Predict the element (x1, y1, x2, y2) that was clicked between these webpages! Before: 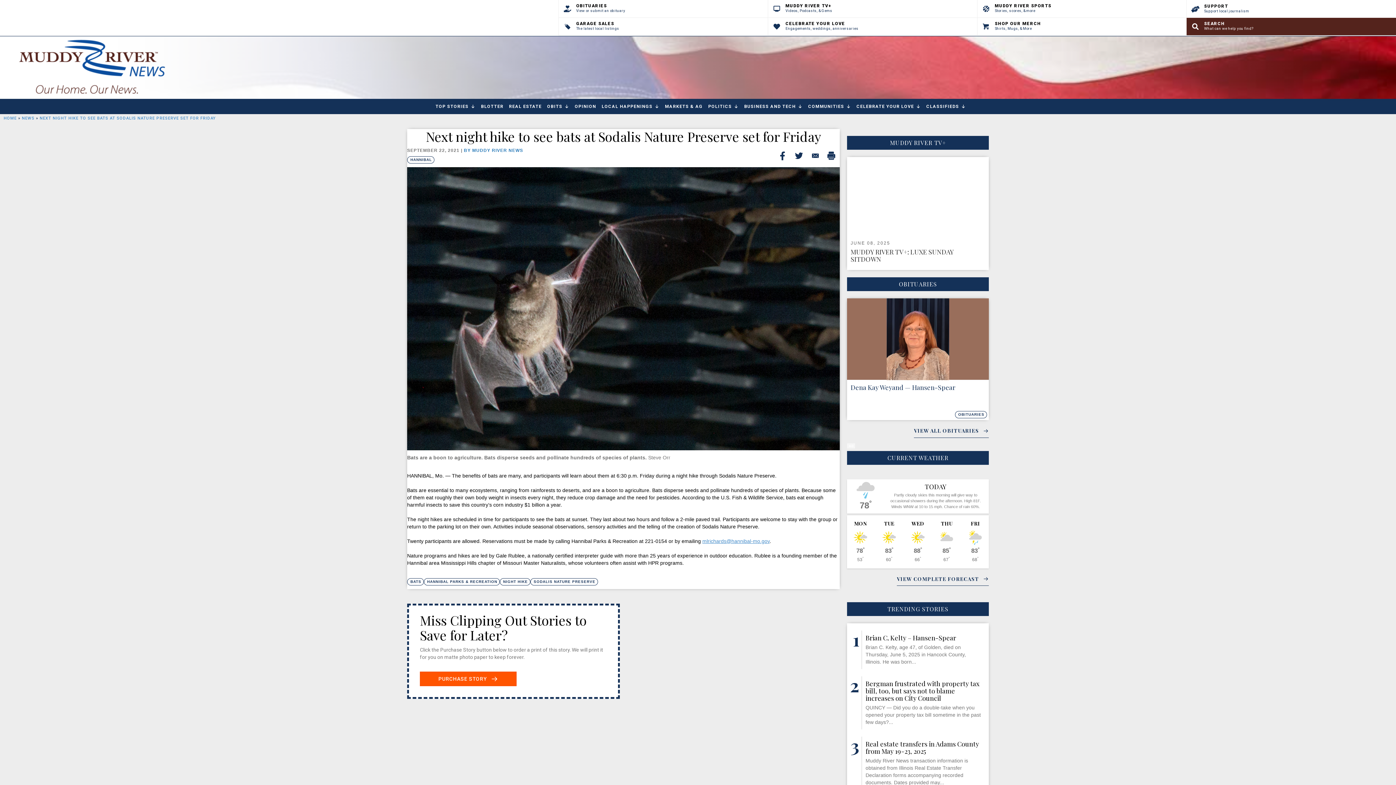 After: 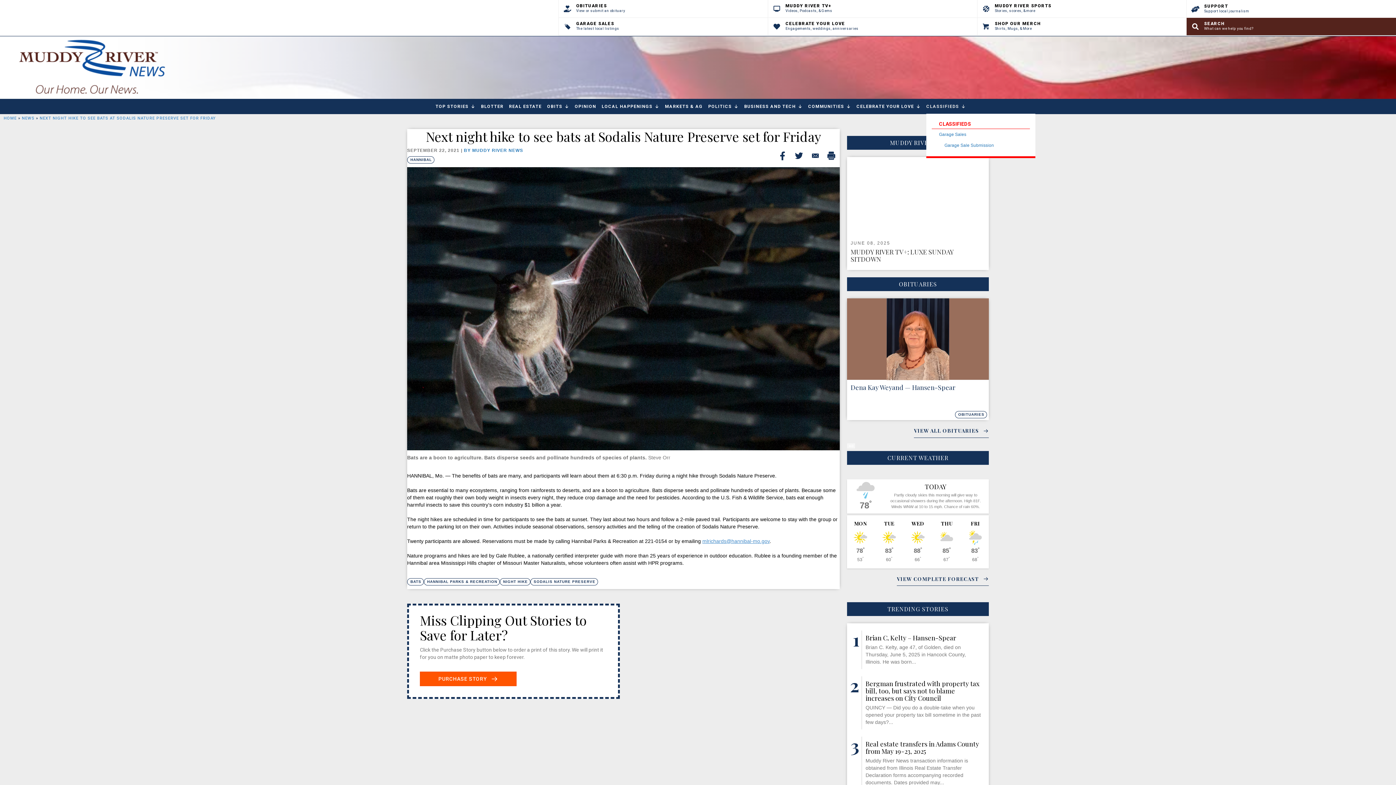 Action: label: CLASSIFIEDS bbox: (926, 99, 966, 113)